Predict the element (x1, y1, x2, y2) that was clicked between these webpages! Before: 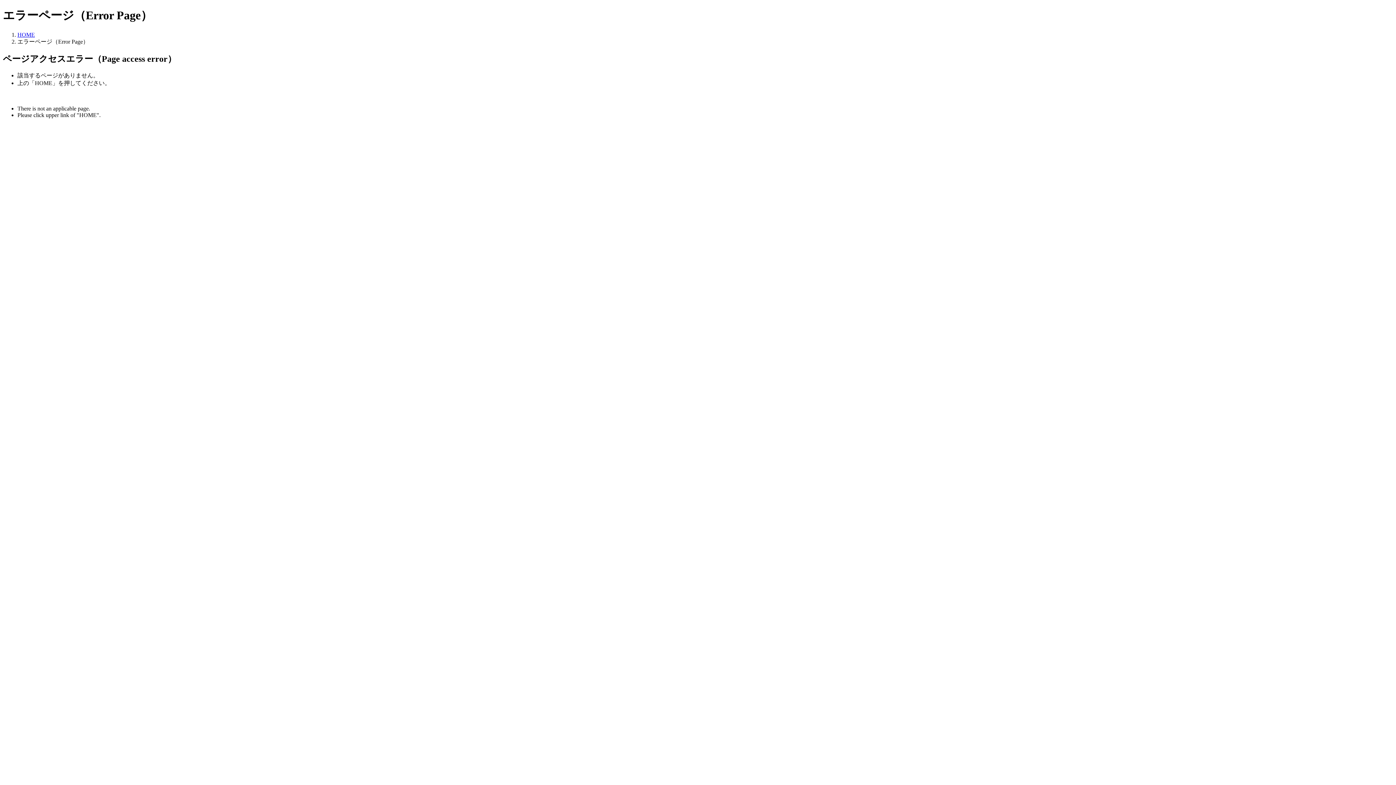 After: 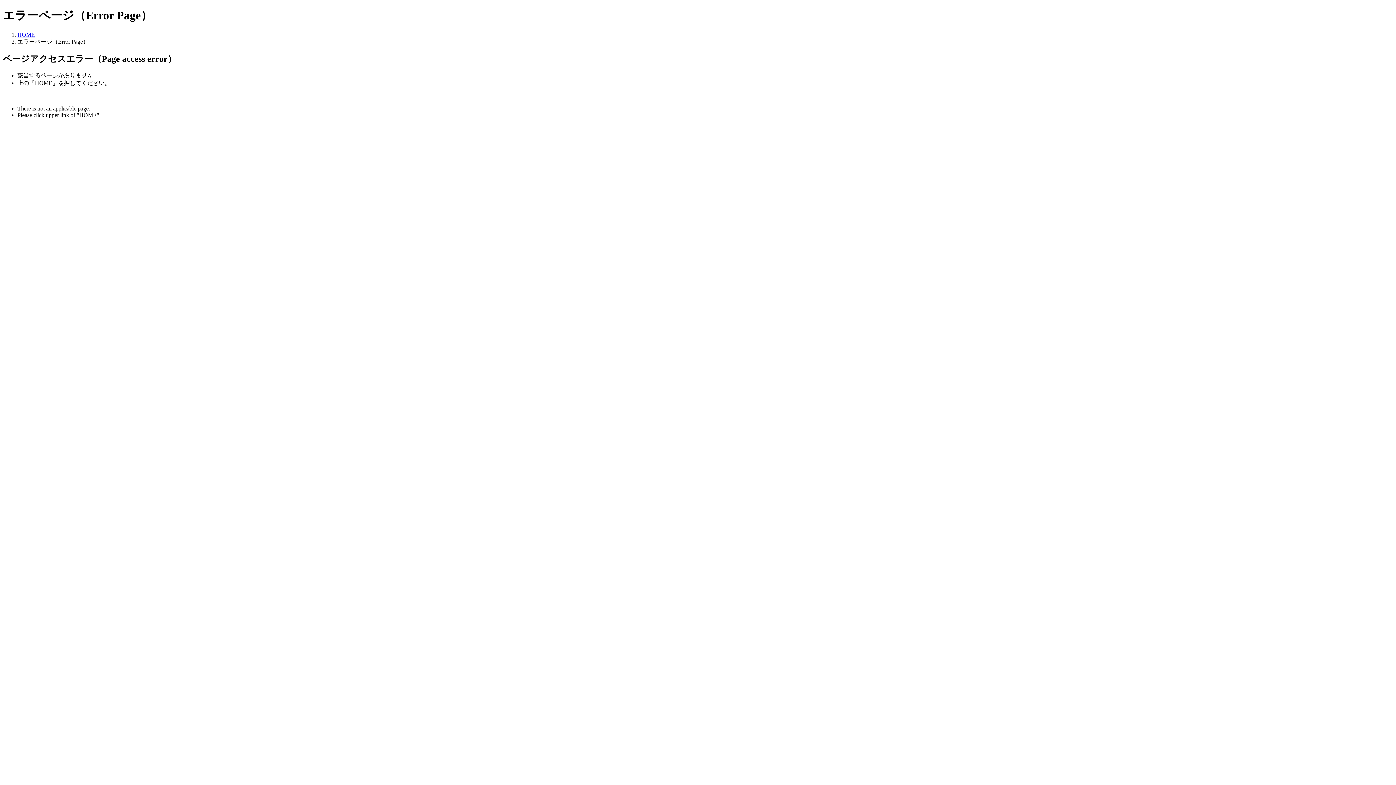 Action: label: HOME bbox: (17, 31, 34, 37)